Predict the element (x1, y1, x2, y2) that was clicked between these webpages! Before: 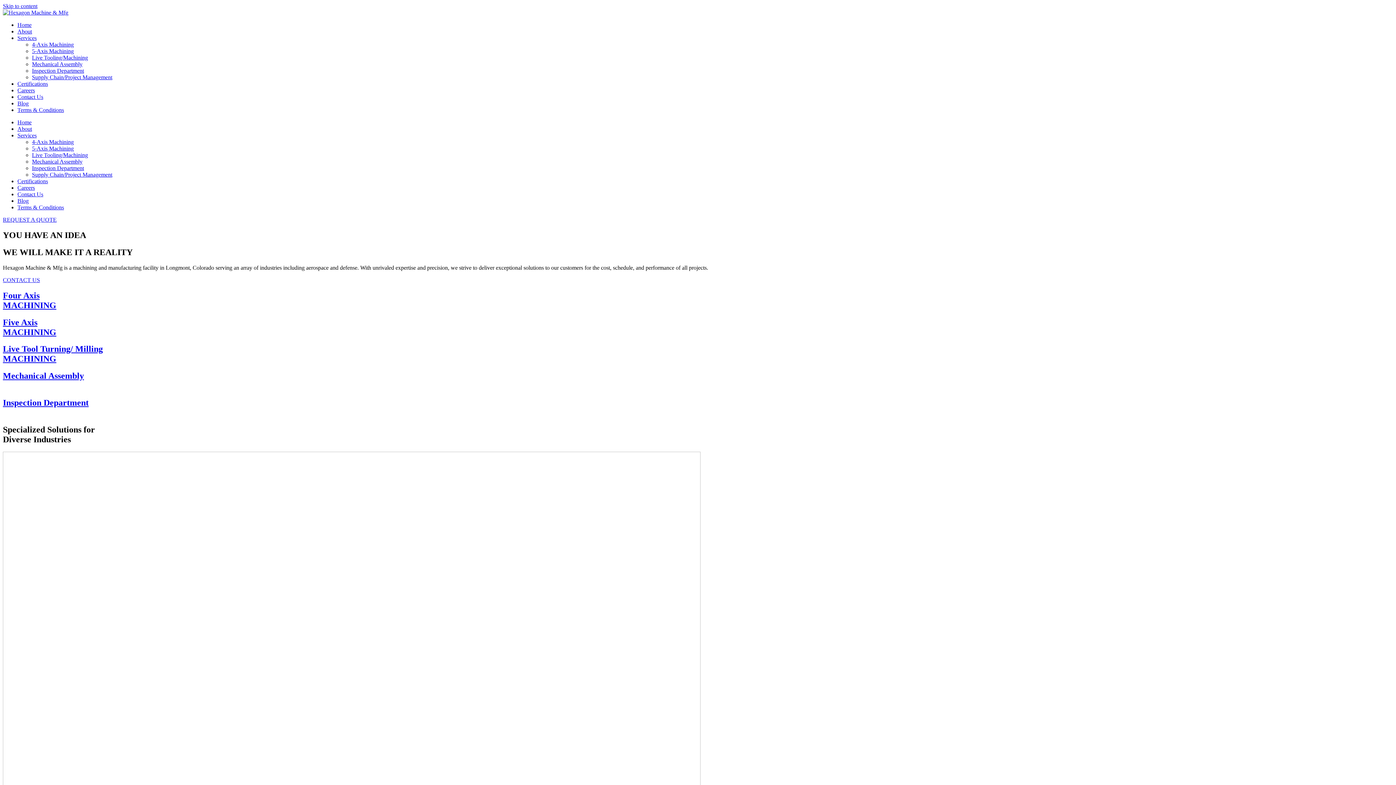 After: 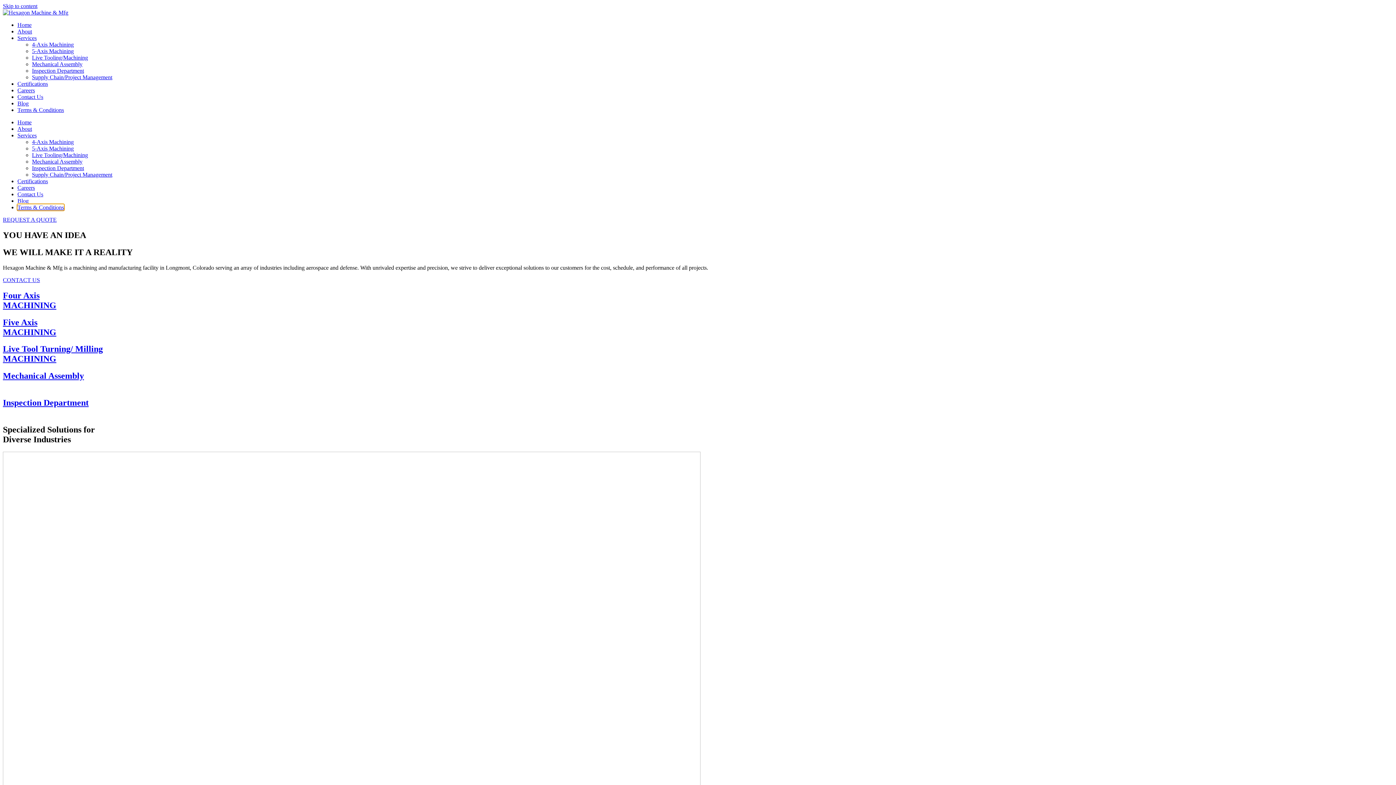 Action: bbox: (17, 204, 64, 210) label: Terms & Conditions